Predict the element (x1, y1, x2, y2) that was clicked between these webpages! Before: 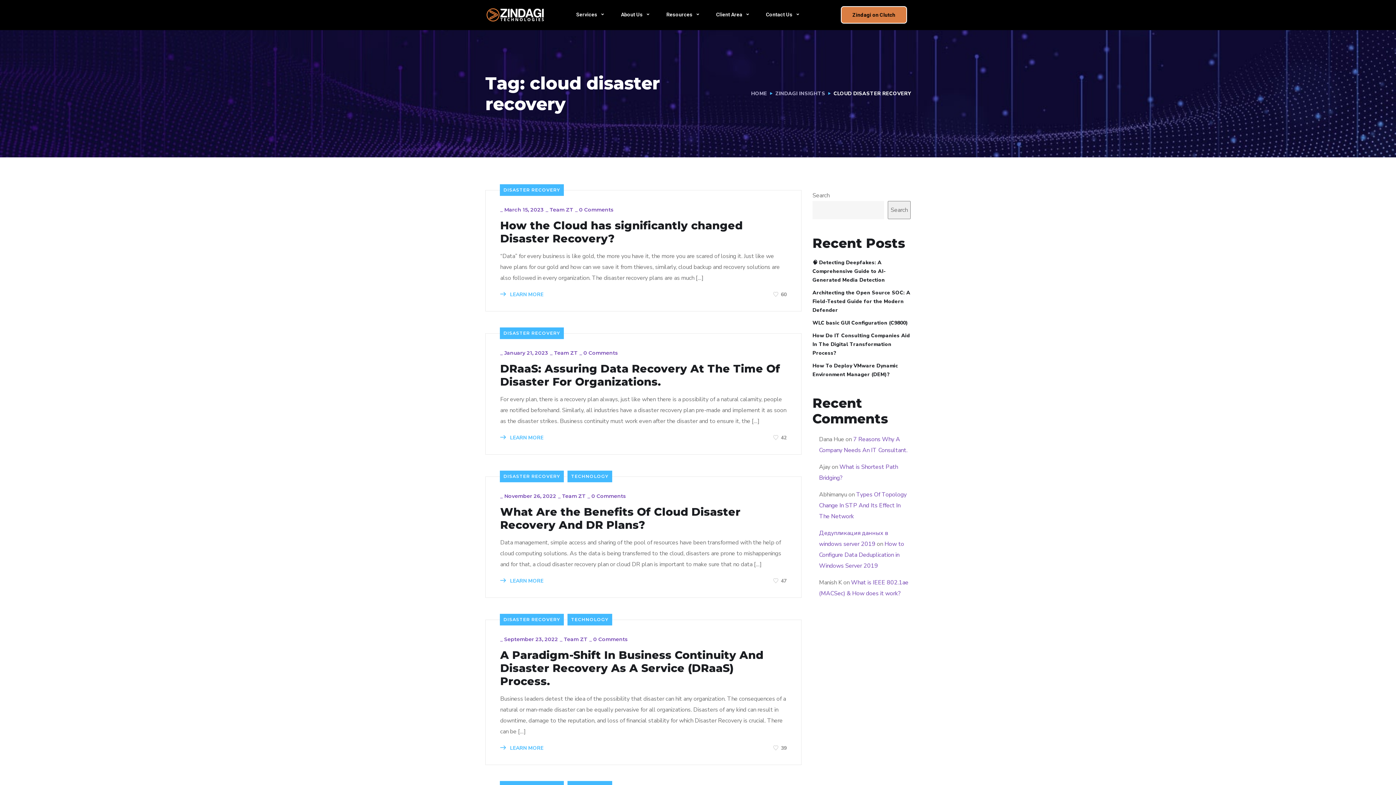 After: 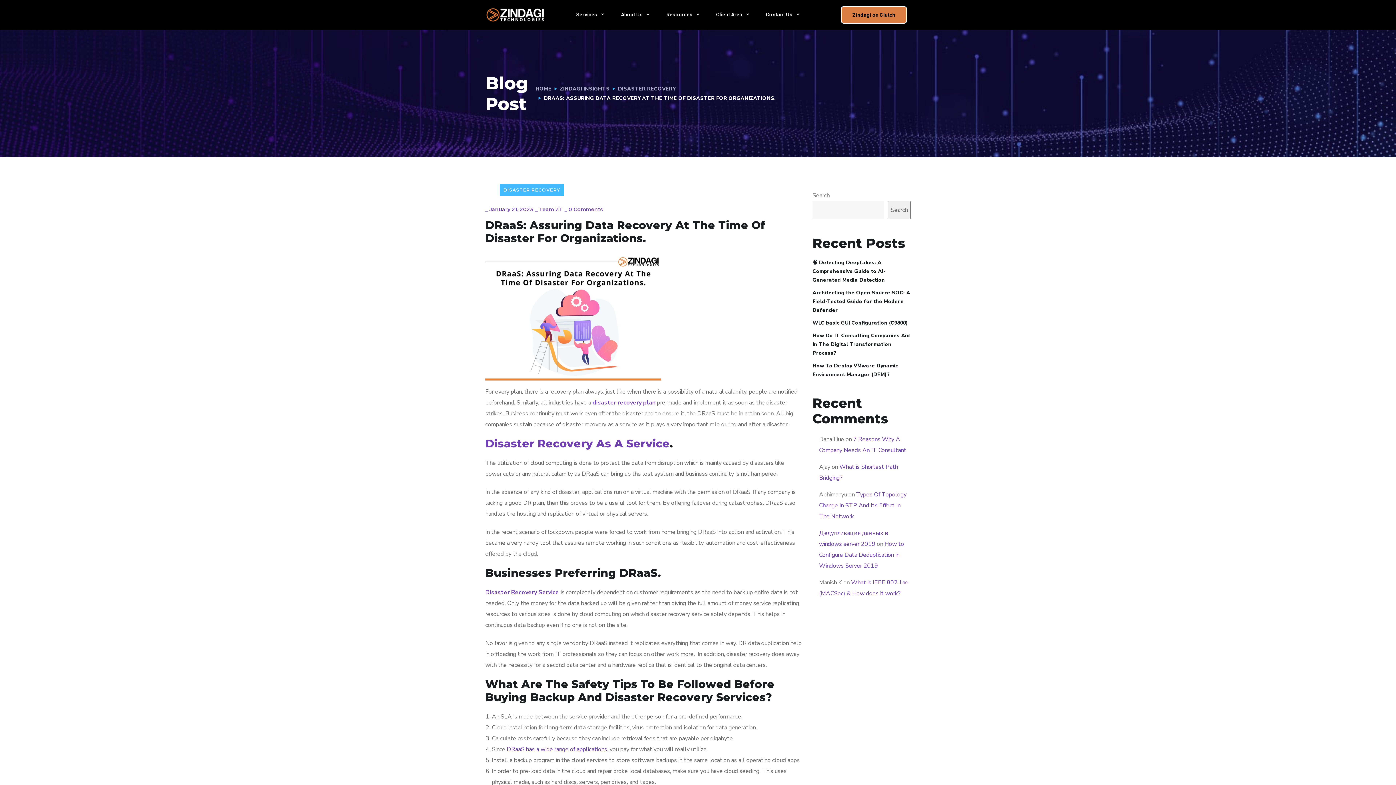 Action: bbox: (500, 362, 786, 388) label: DRaaS: Assuring Data Recovery At The Time Of Disaster For Organizations.